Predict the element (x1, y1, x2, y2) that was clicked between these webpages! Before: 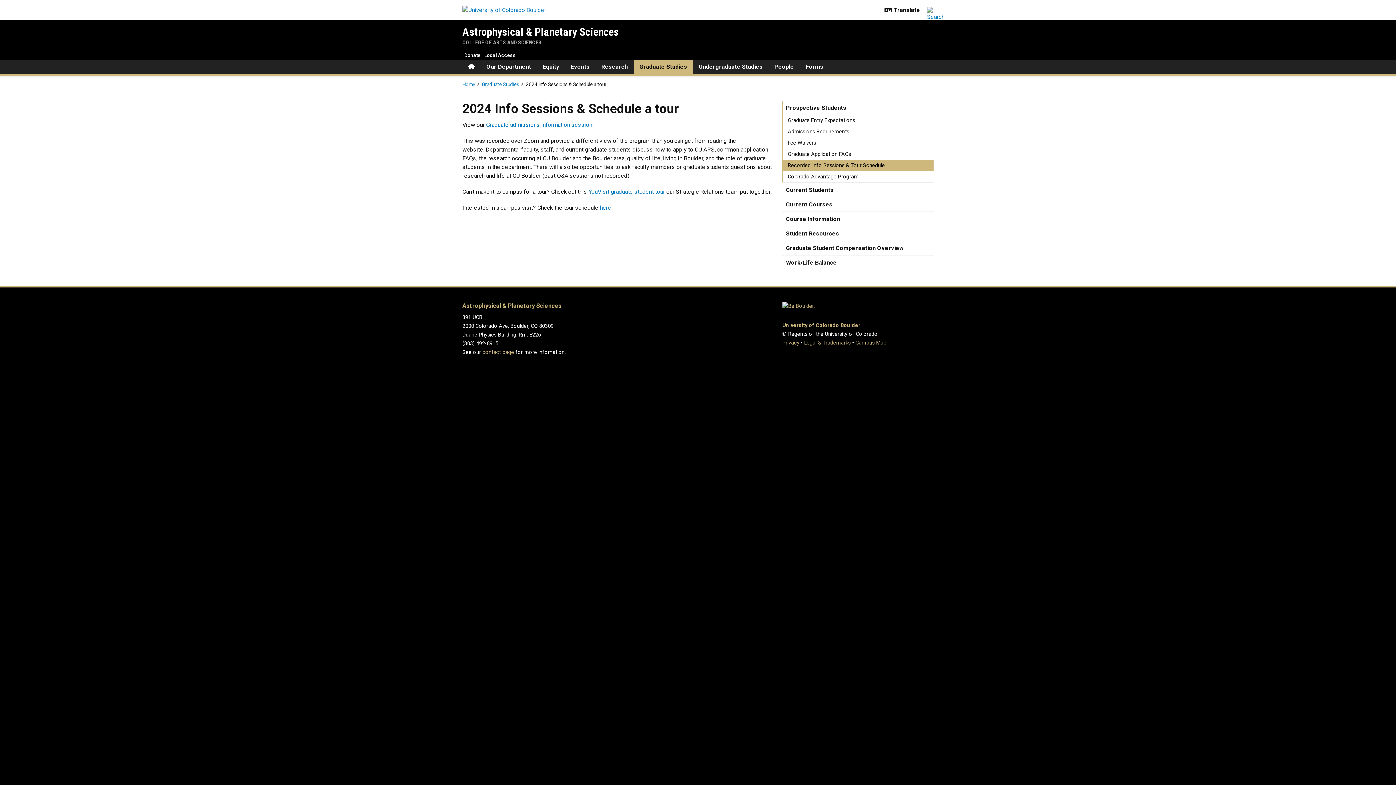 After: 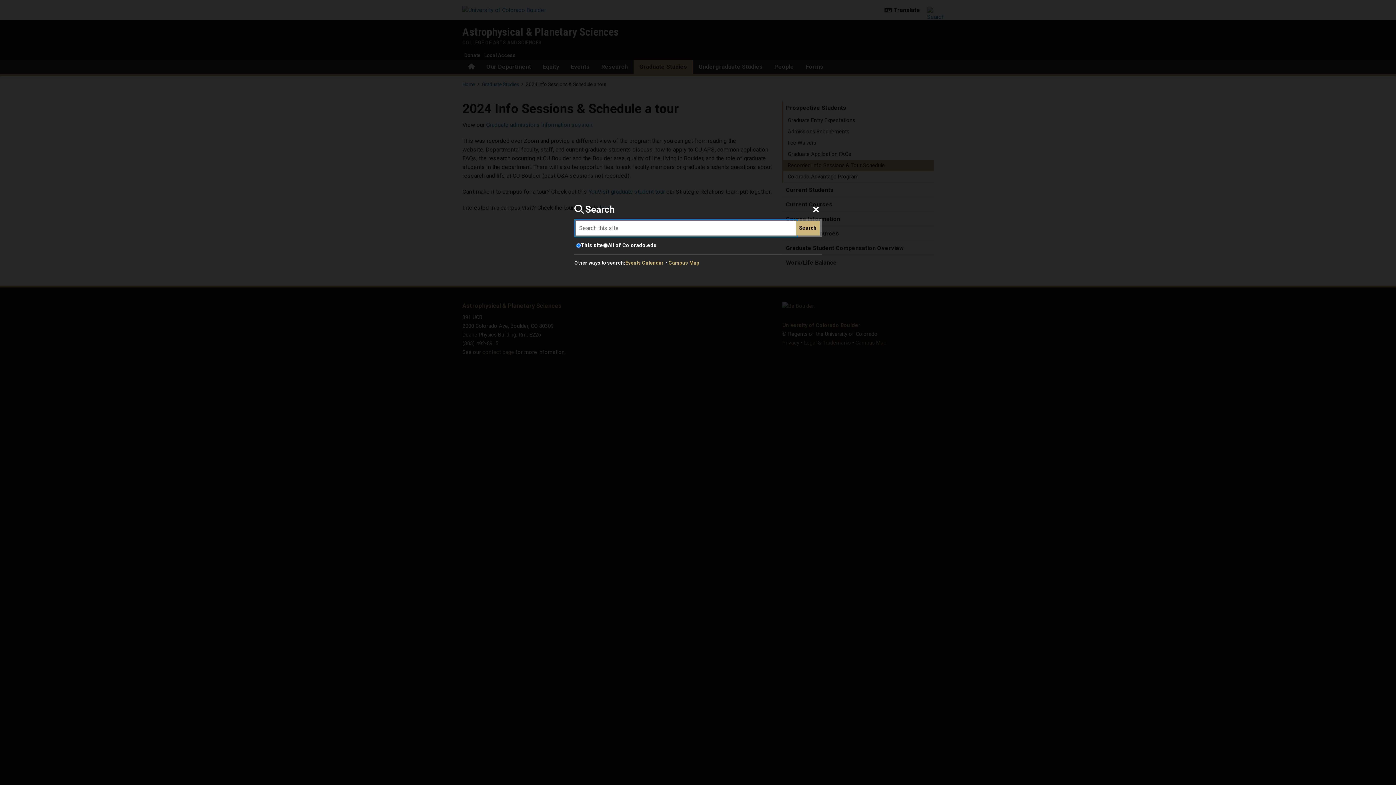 Action: bbox: (924, 1, 933, 19)